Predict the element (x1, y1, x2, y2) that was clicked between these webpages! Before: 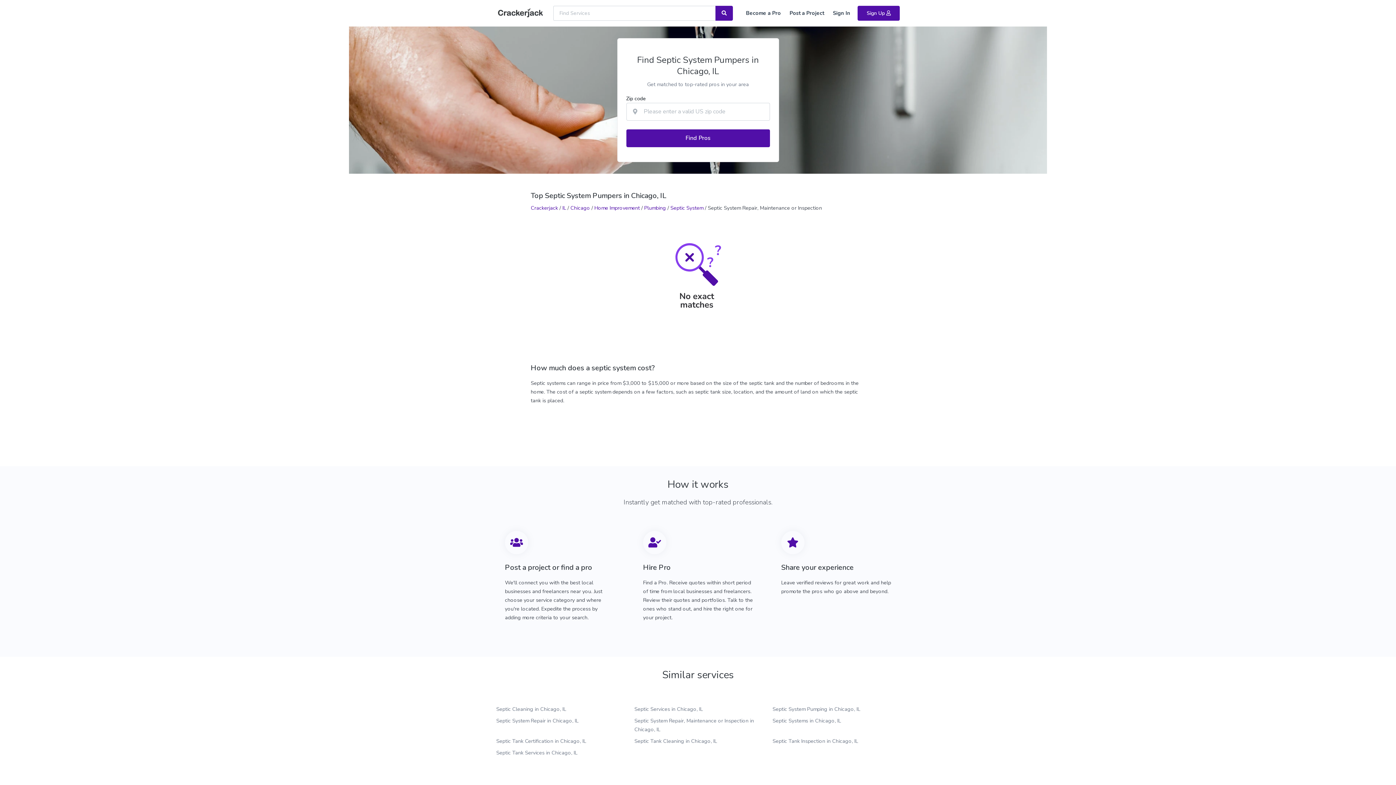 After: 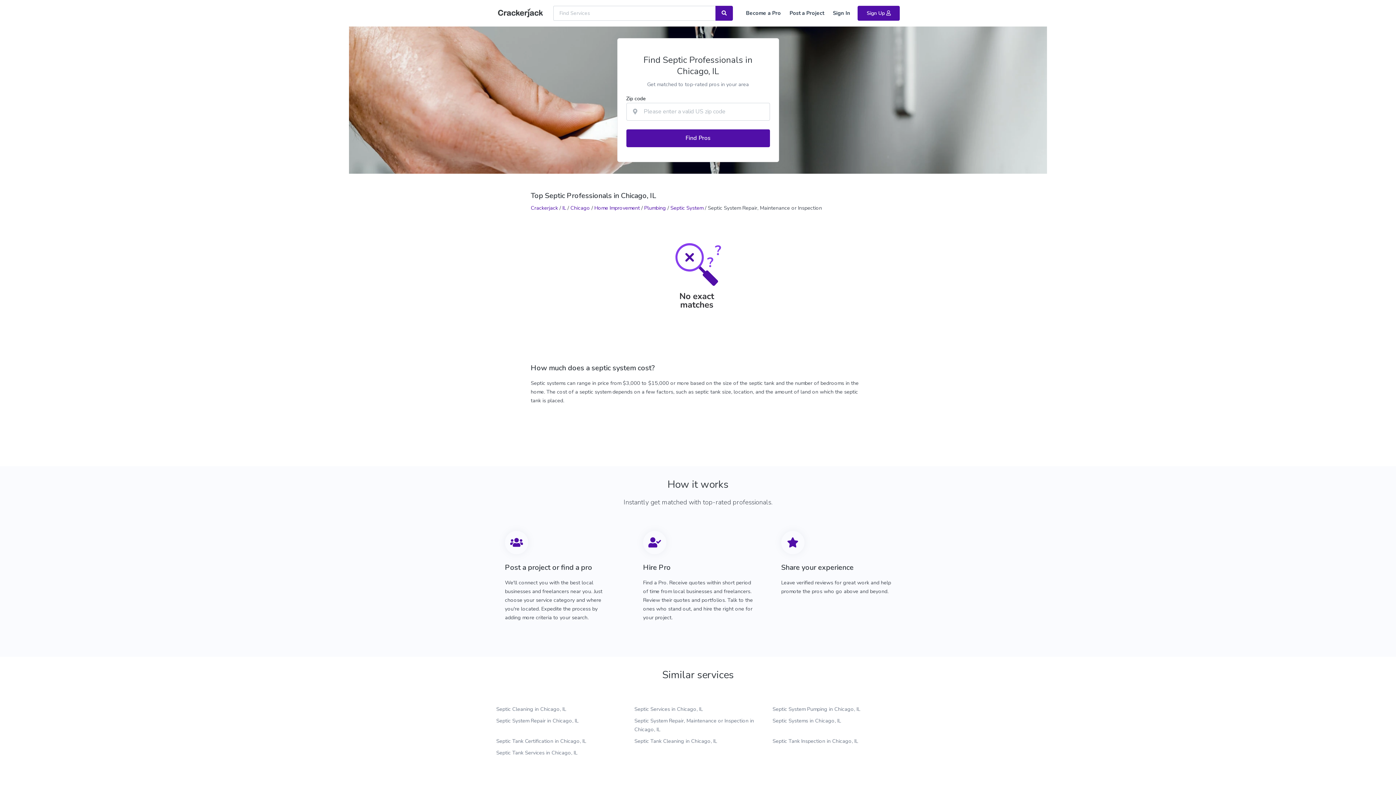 Action: label: Septic Services in Chicago, IL bbox: (634, 705, 702, 713)